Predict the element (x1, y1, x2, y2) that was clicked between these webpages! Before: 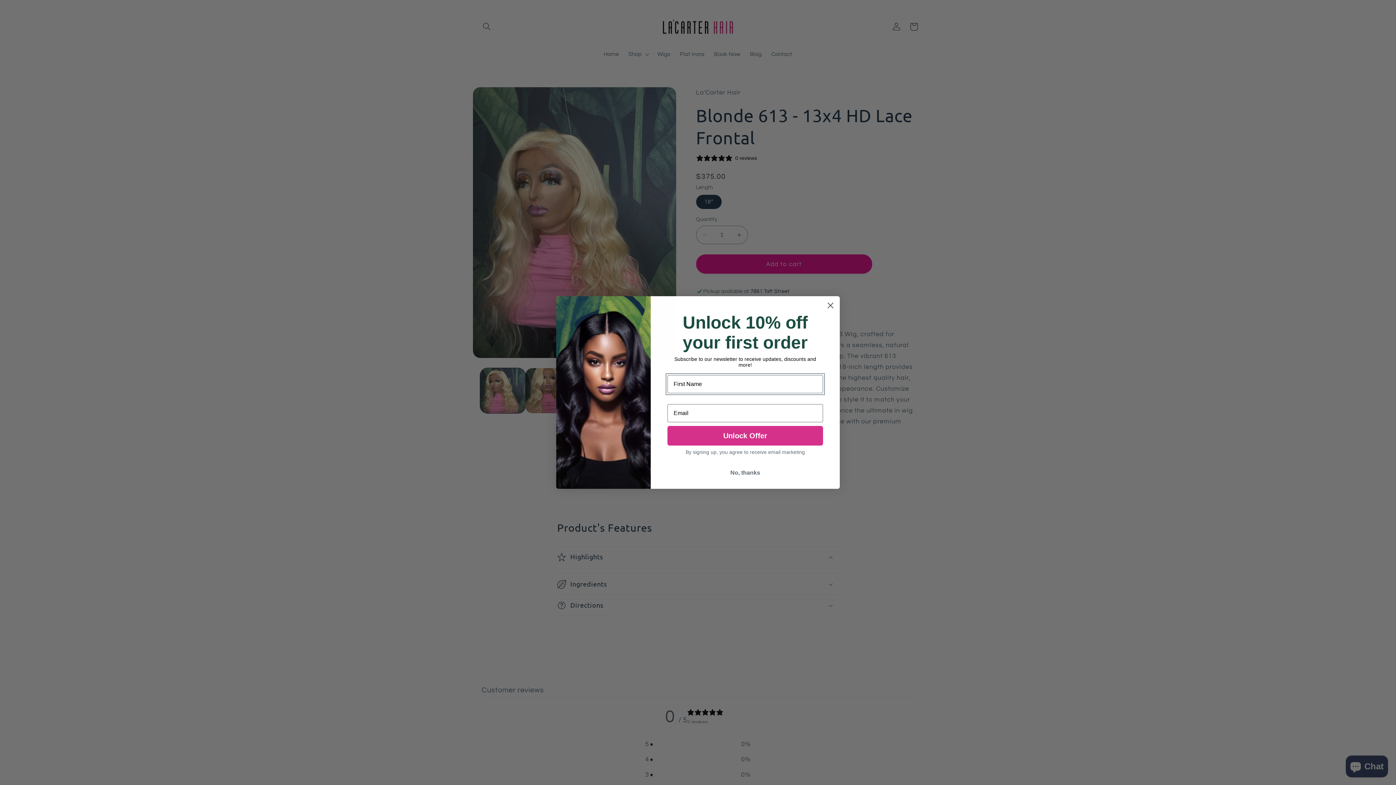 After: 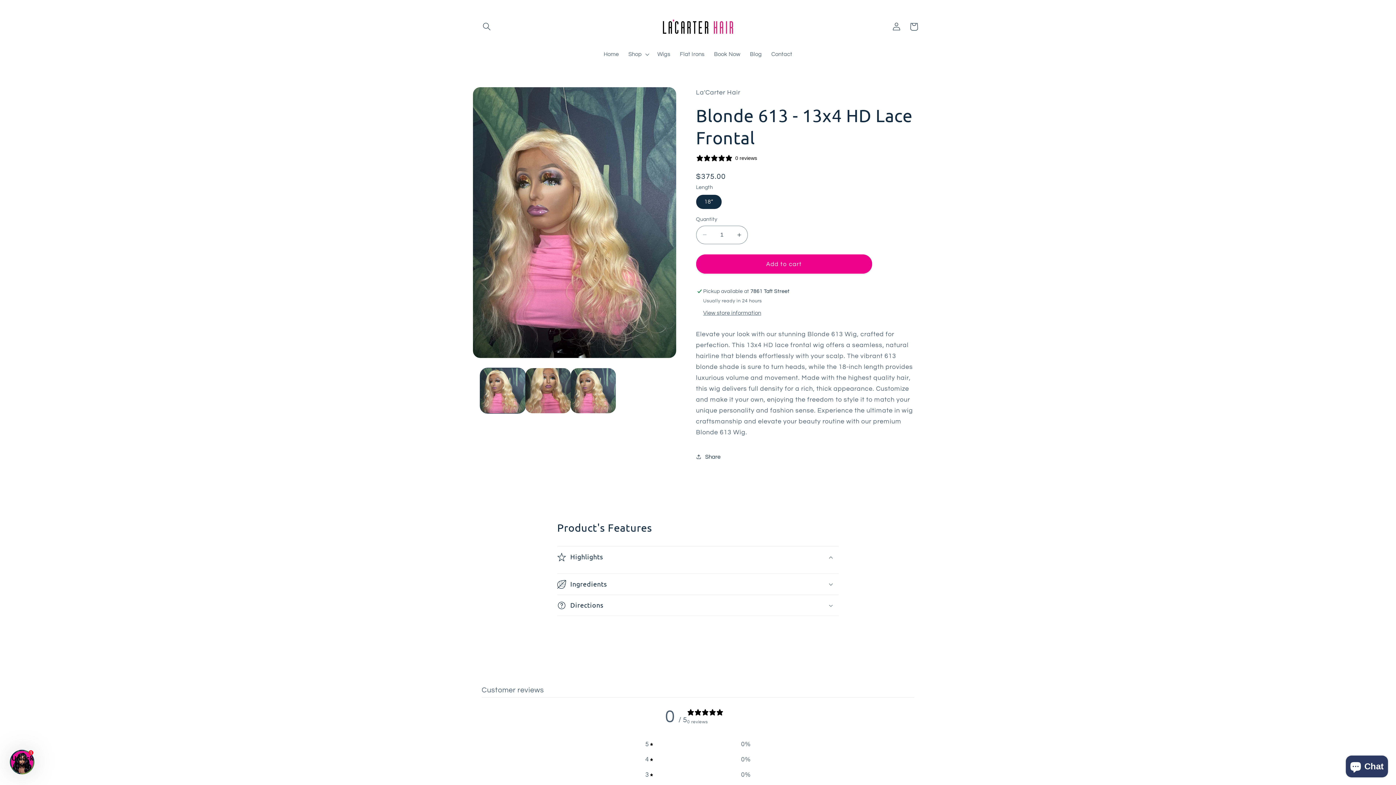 Action: label: No, thanks bbox: (667, 466, 823, 480)